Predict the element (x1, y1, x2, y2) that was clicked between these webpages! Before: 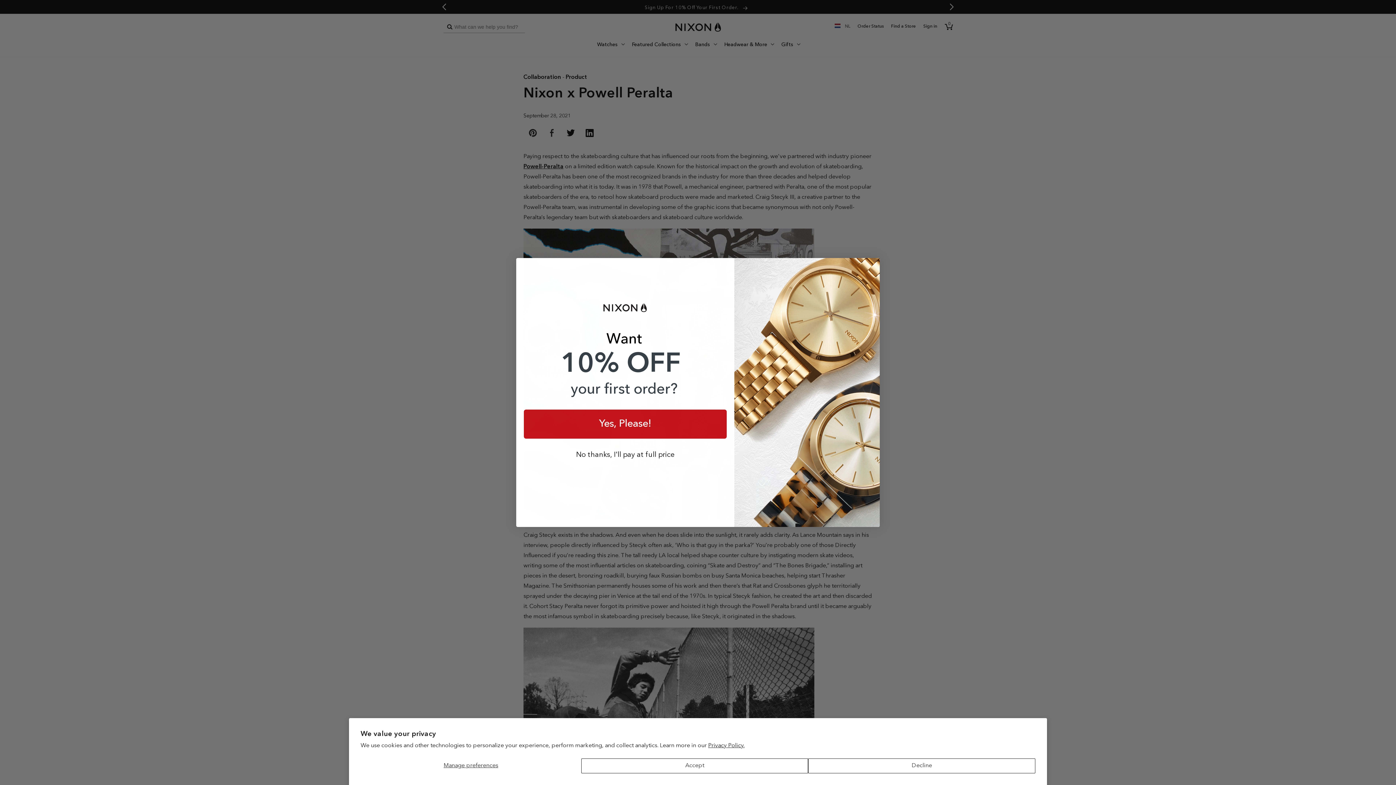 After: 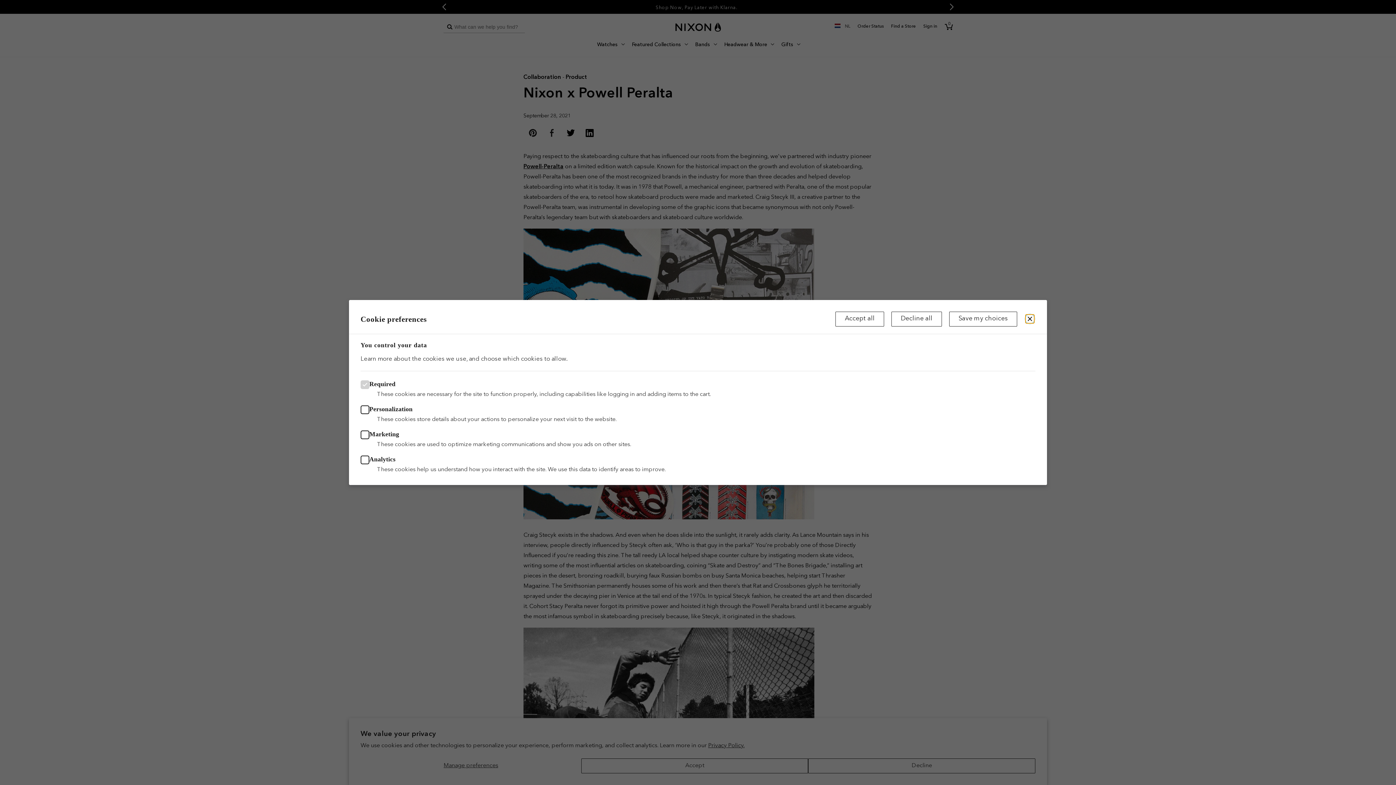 Action: bbox: (360, 758, 581, 773) label: Manage preferences